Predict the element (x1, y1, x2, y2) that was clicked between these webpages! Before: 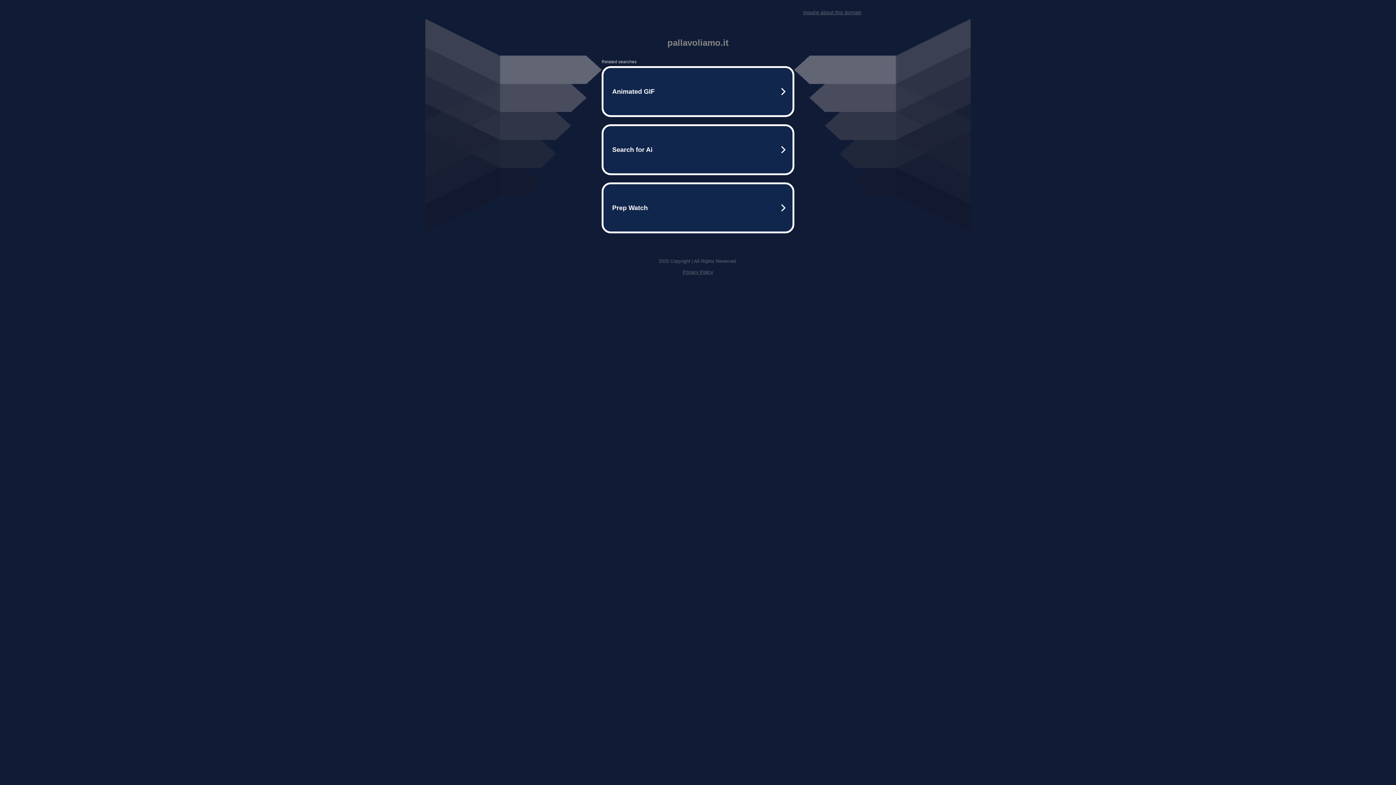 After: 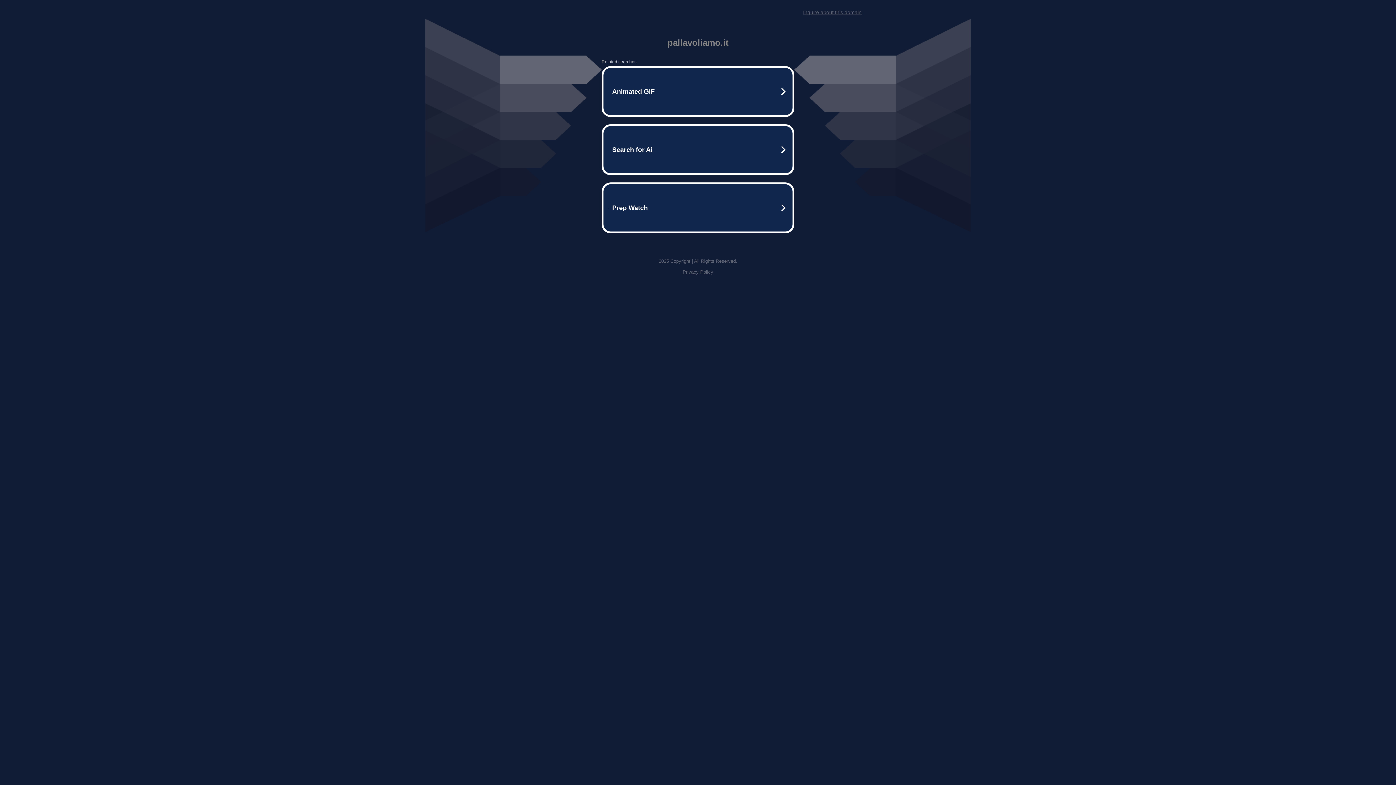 Action: bbox: (682, 269, 713, 274) label: Privacy Policy